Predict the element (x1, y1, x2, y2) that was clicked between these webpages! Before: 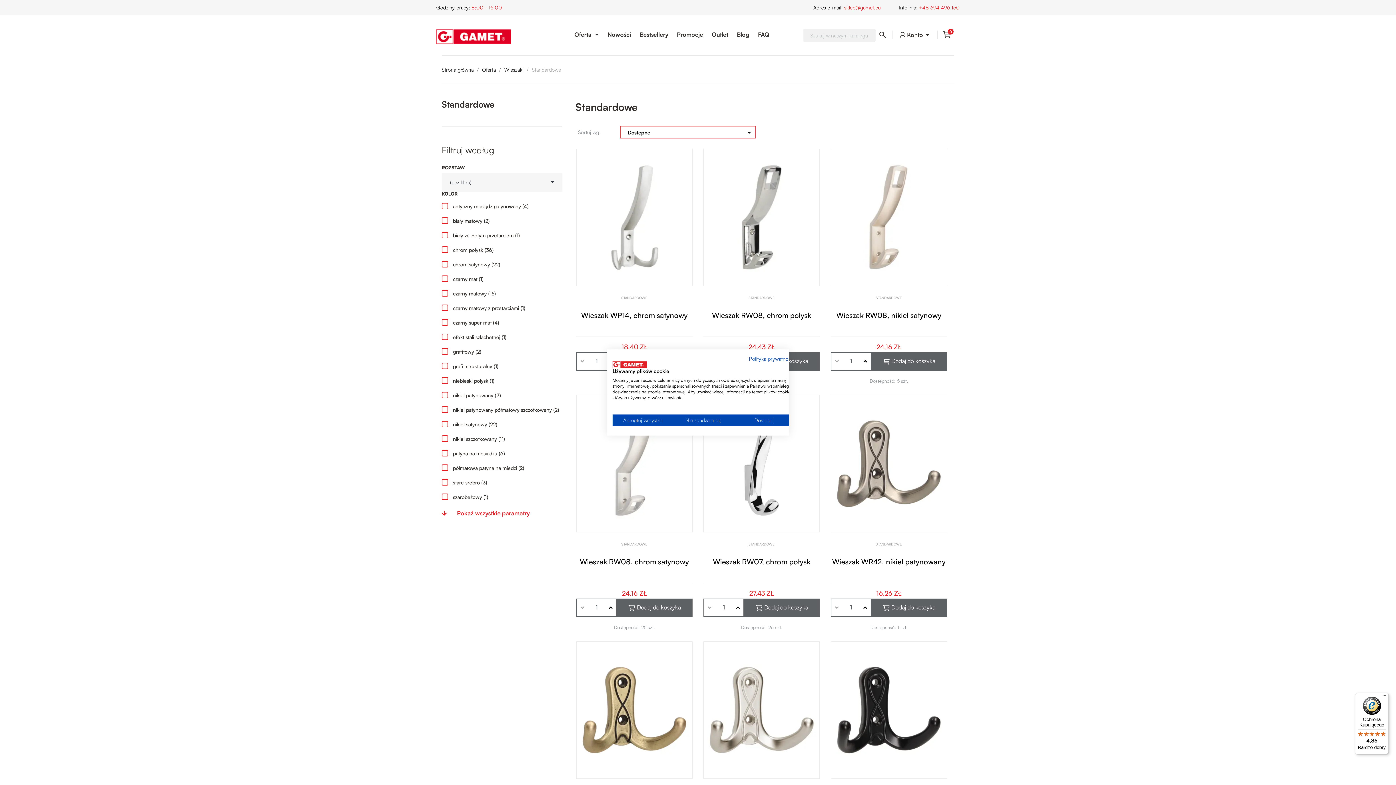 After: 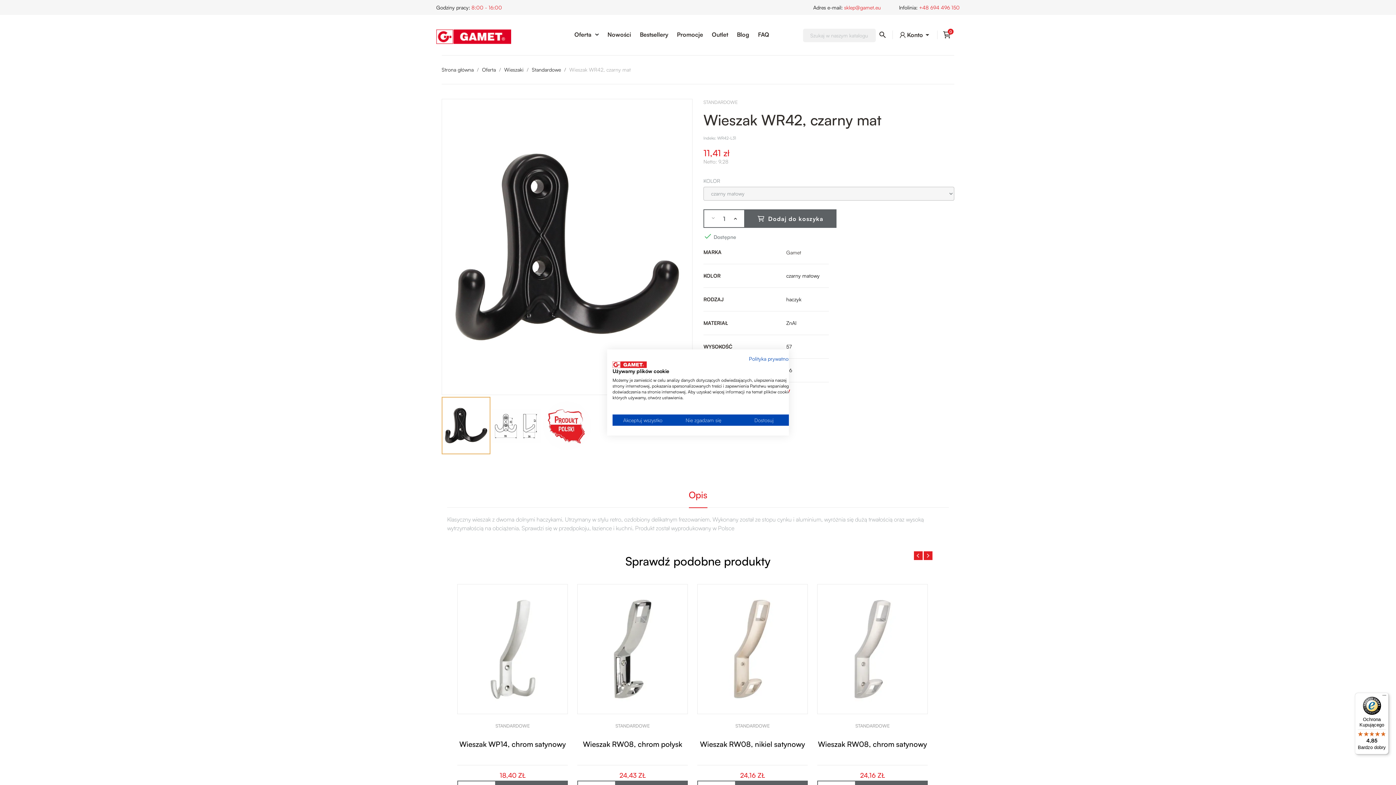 Action: bbox: (831, 642, 946, 778)